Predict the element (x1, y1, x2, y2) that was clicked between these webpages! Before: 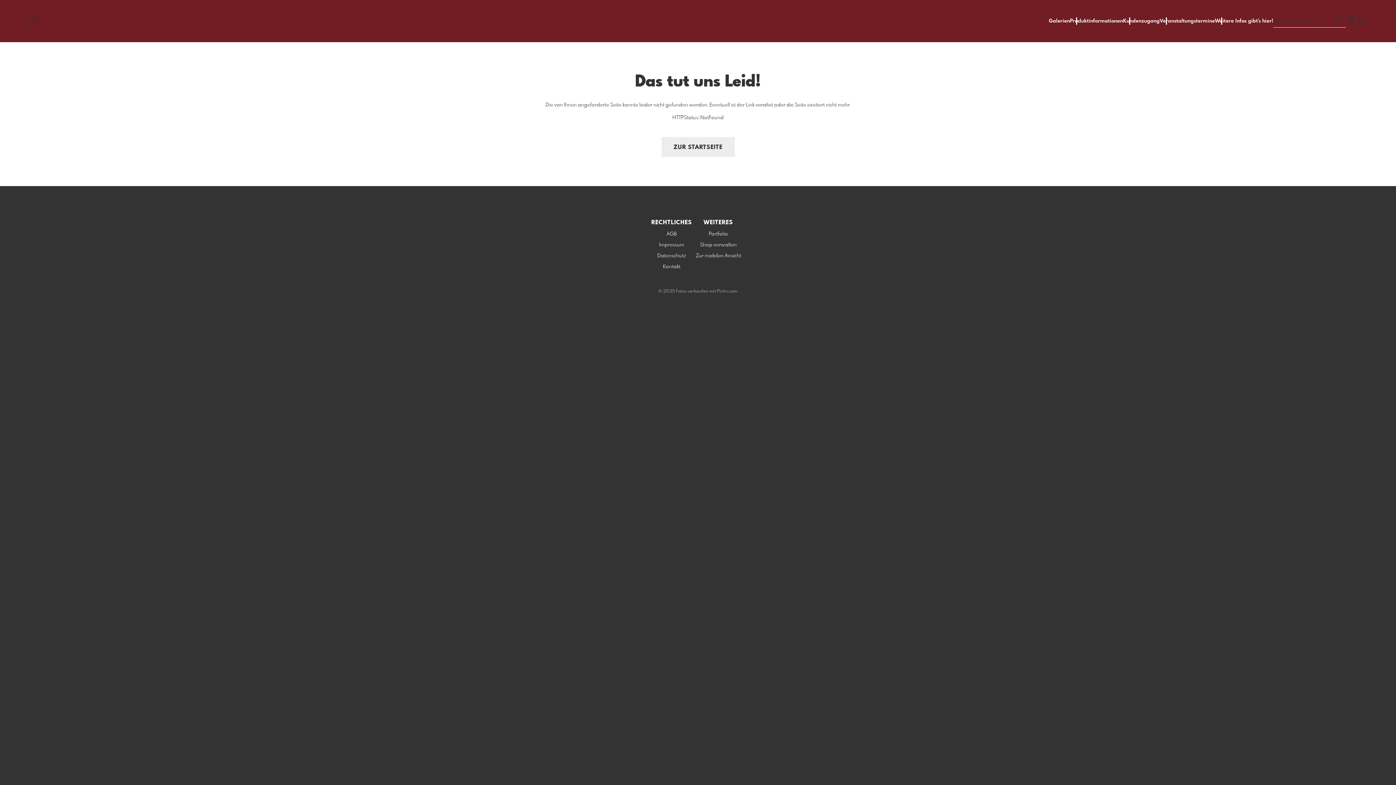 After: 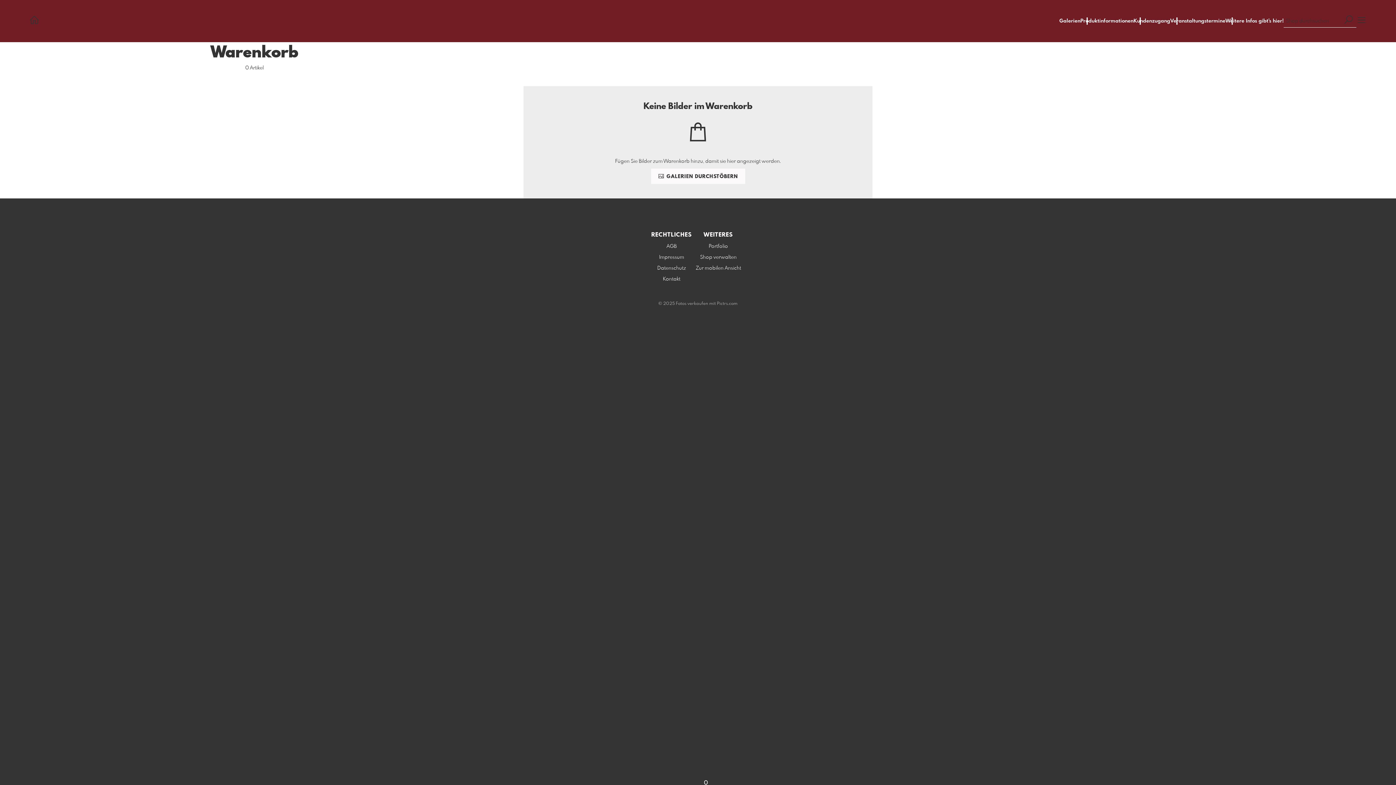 Action: bbox: (1346, 14, 1356, 27)